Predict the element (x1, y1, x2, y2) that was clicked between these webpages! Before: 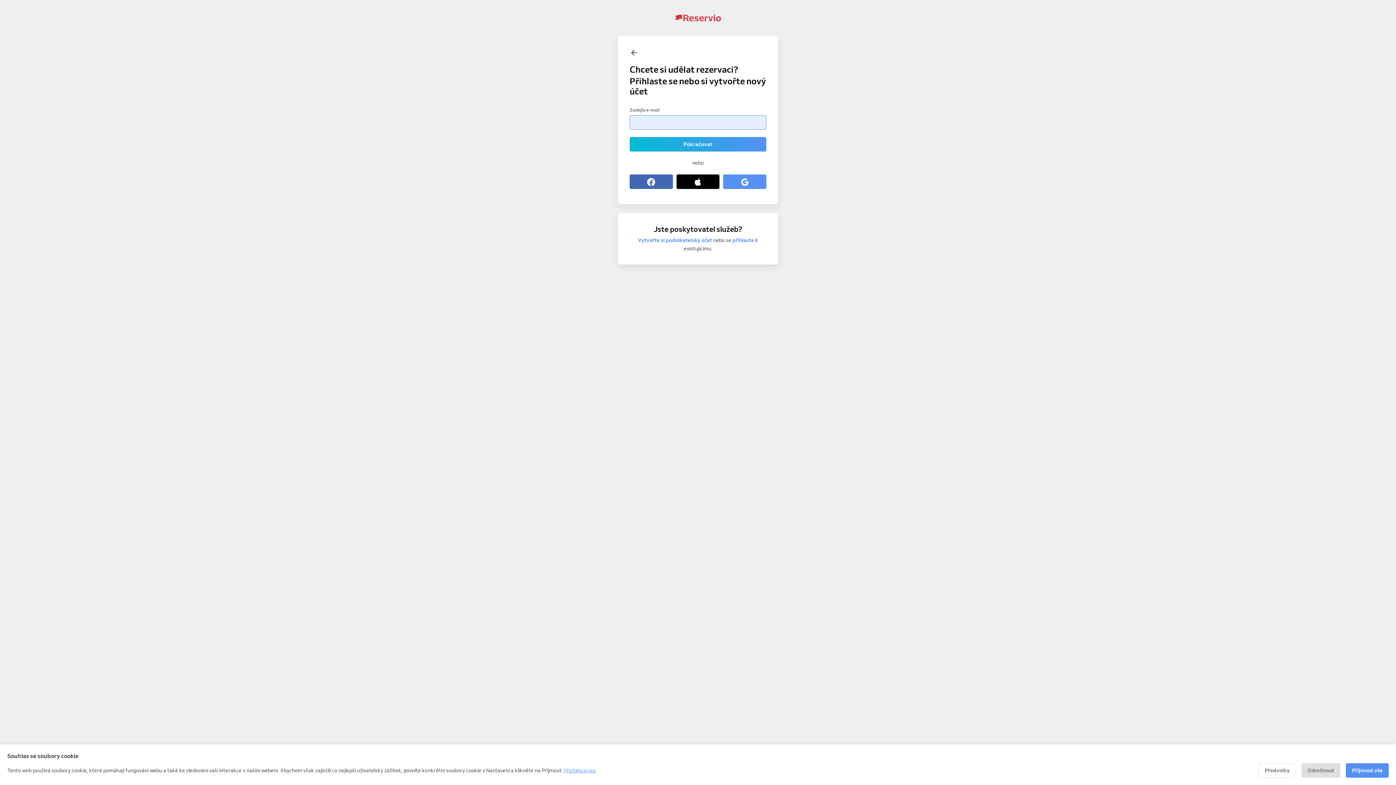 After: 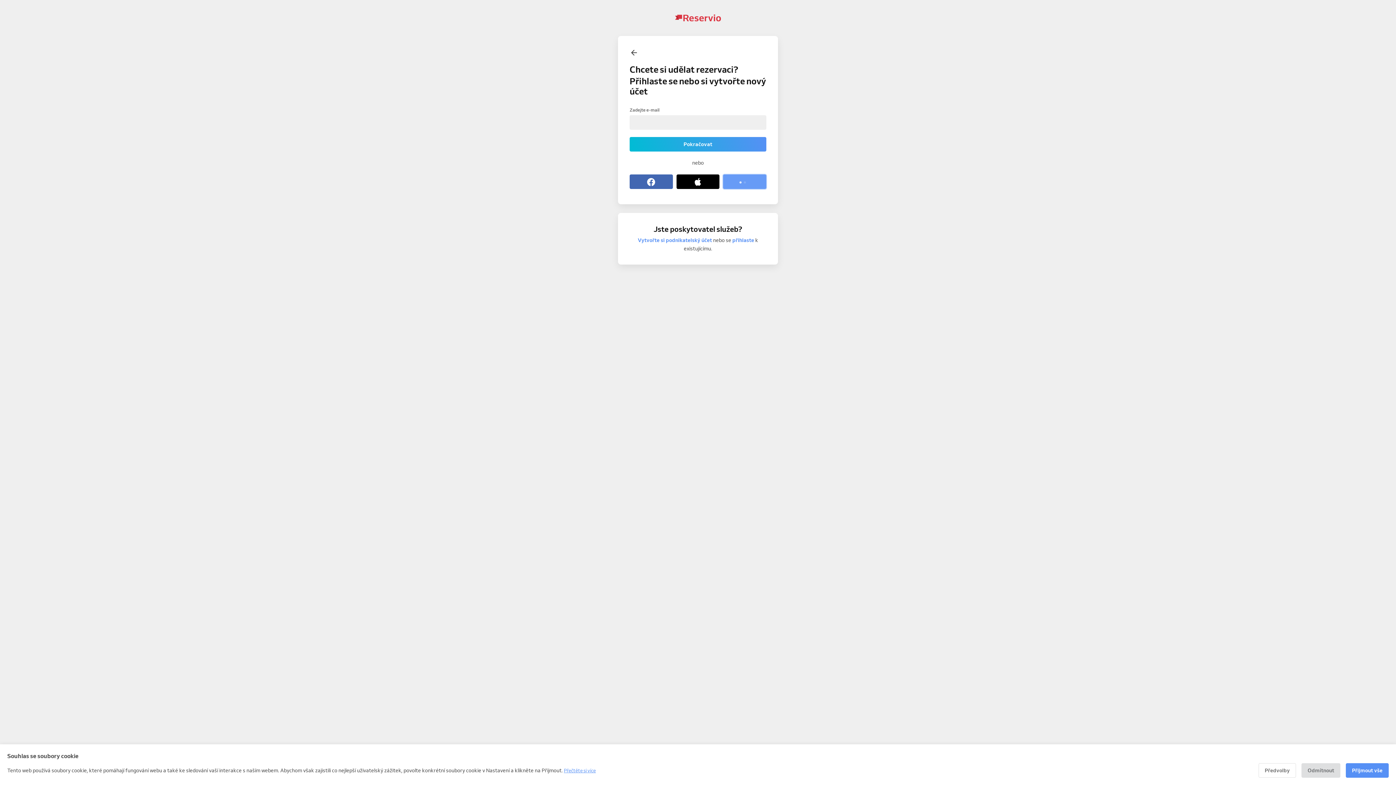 Action: label: Pokračovat přes Google bbox: (723, 174, 766, 189)